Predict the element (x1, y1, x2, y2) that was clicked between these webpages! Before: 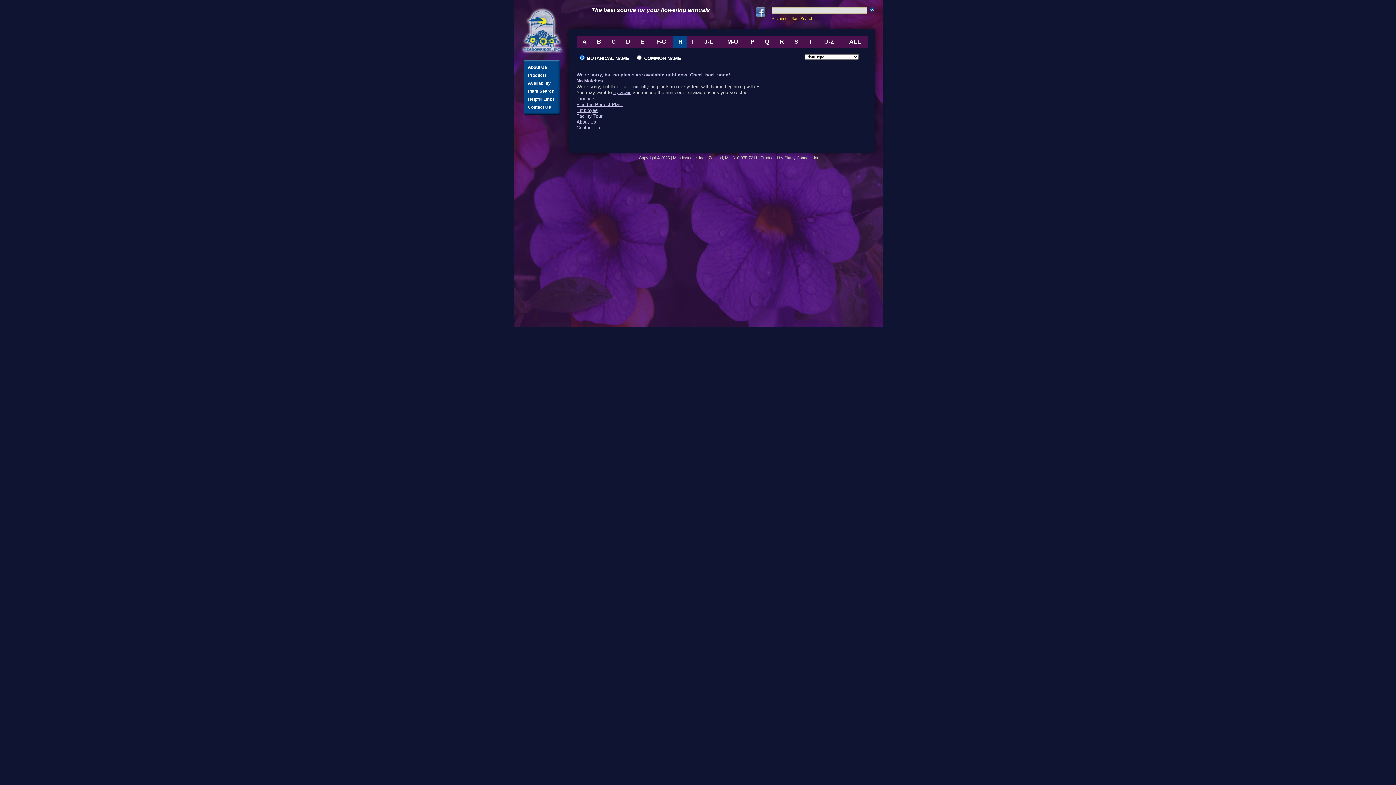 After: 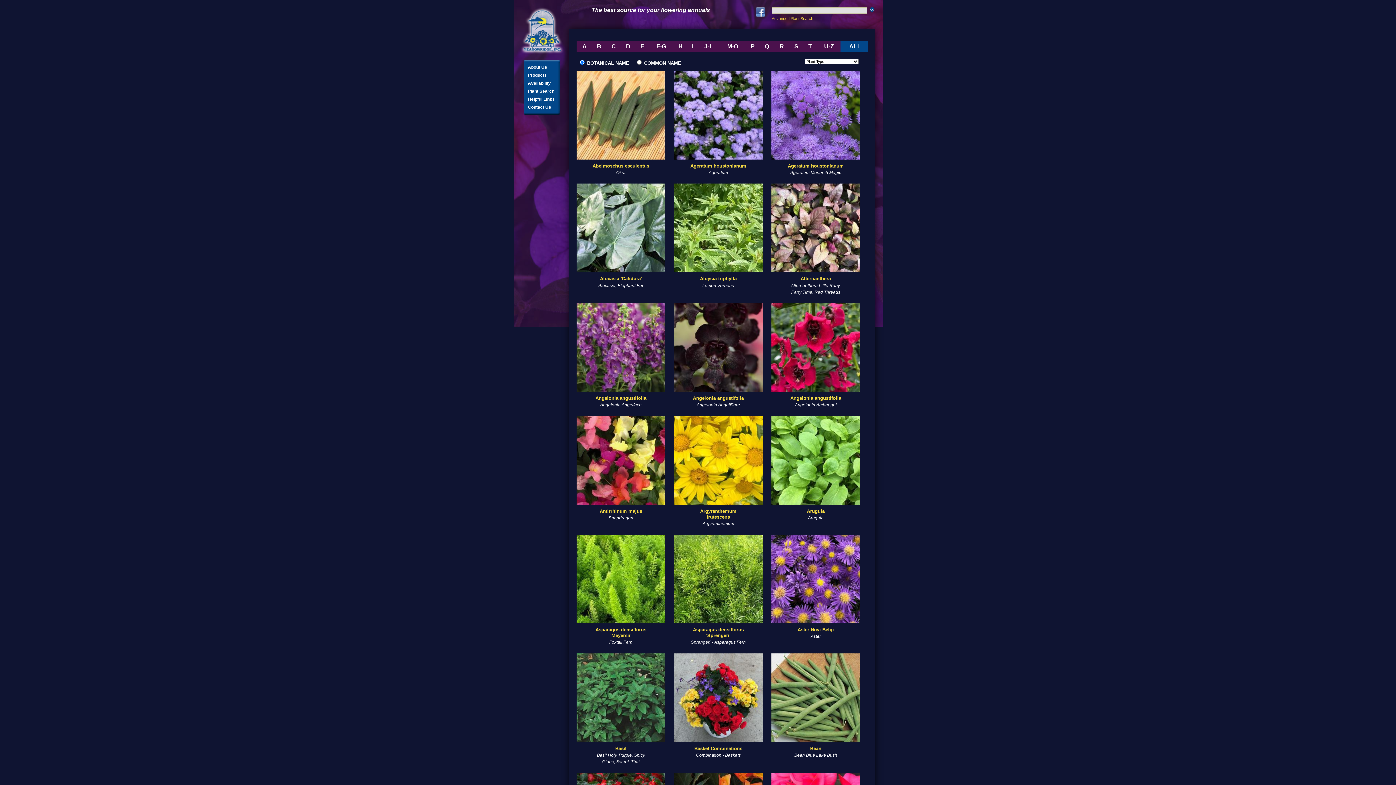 Action: label: Products bbox: (528, 71, 556, 79)